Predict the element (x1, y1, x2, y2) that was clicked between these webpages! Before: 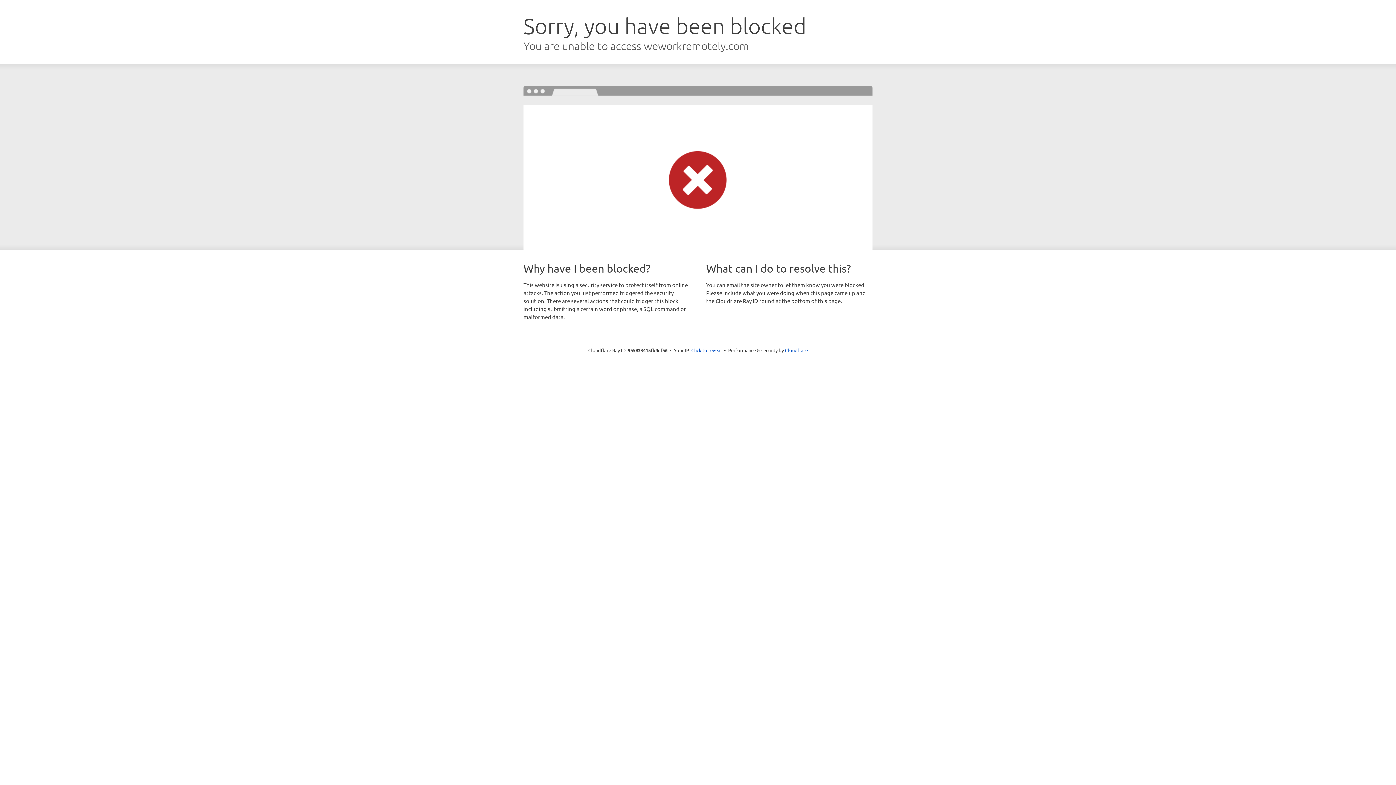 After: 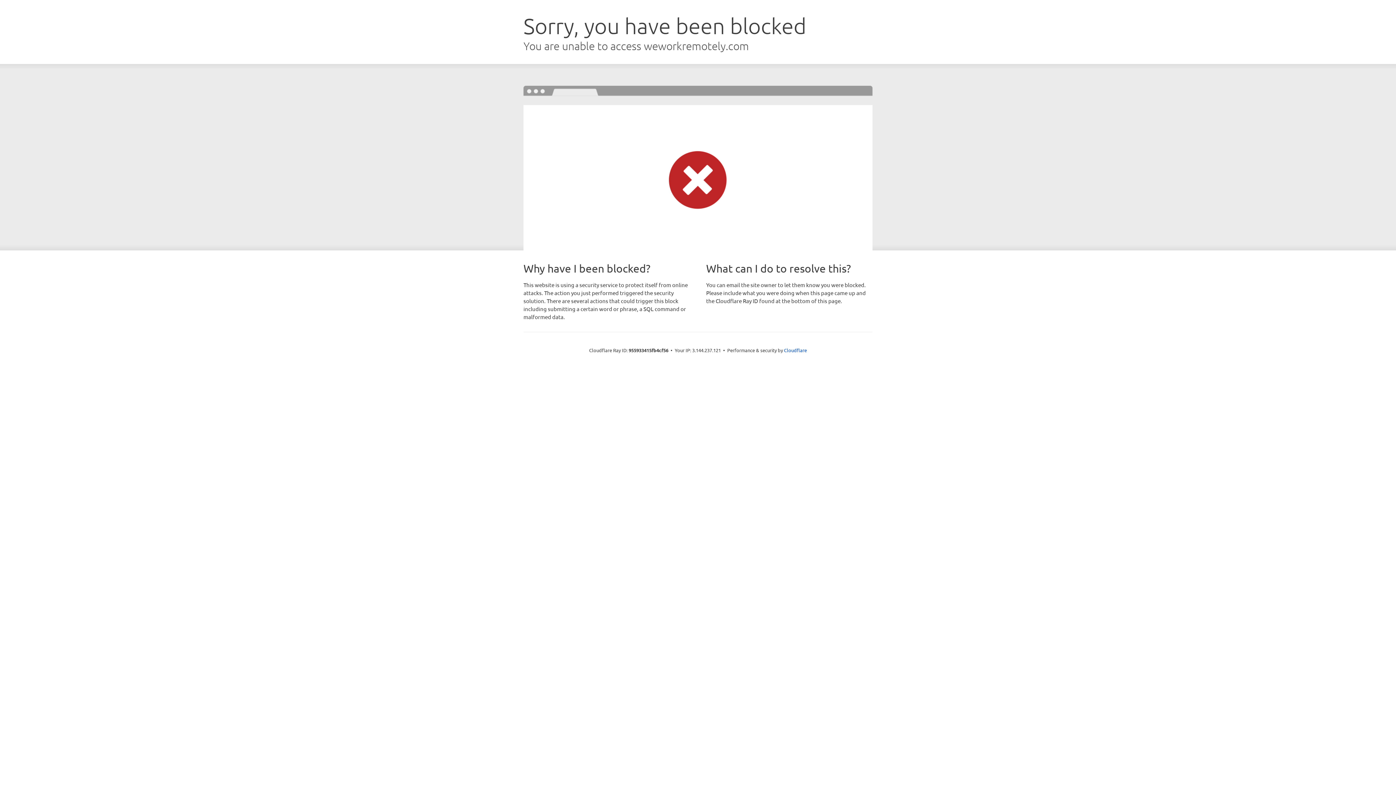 Action: label: Click to reveal bbox: (691, 346, 722, 353)